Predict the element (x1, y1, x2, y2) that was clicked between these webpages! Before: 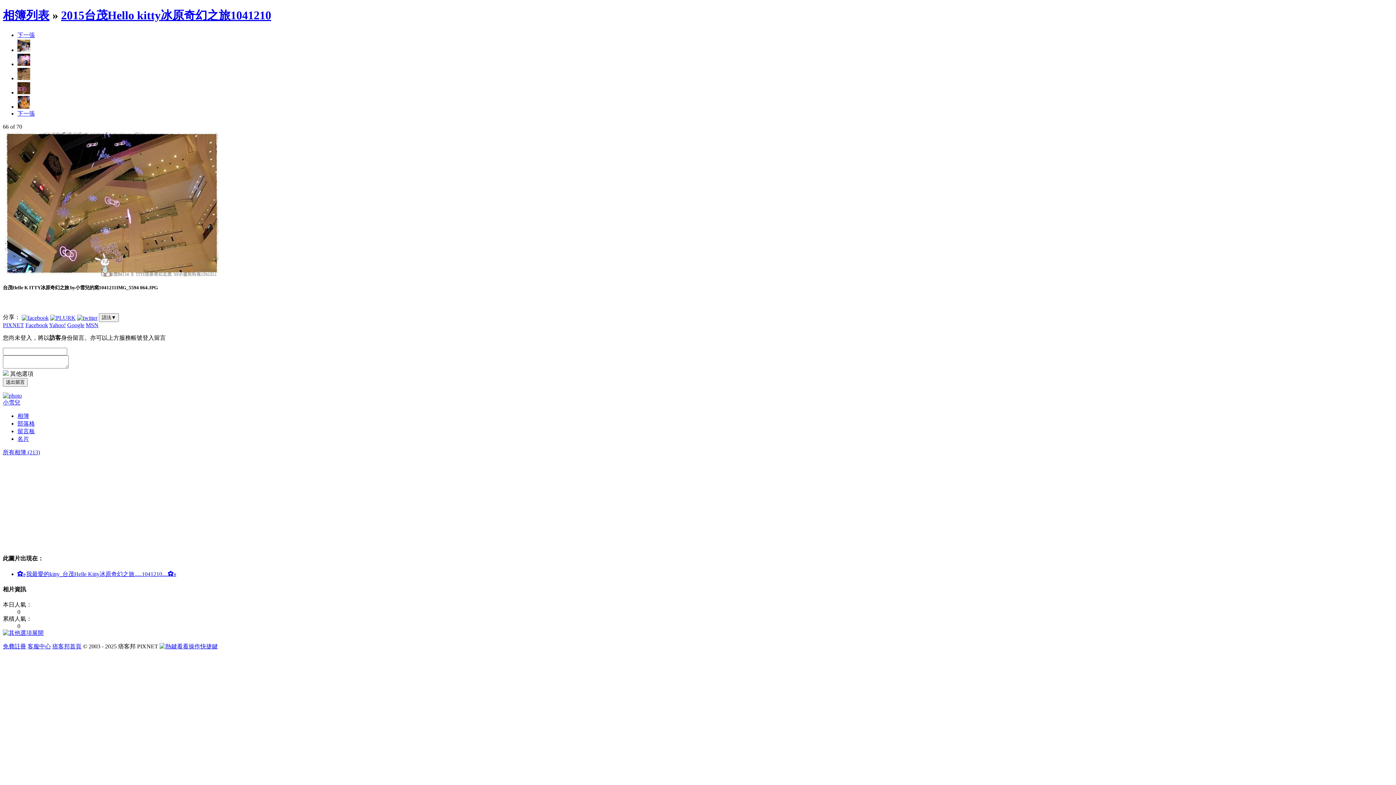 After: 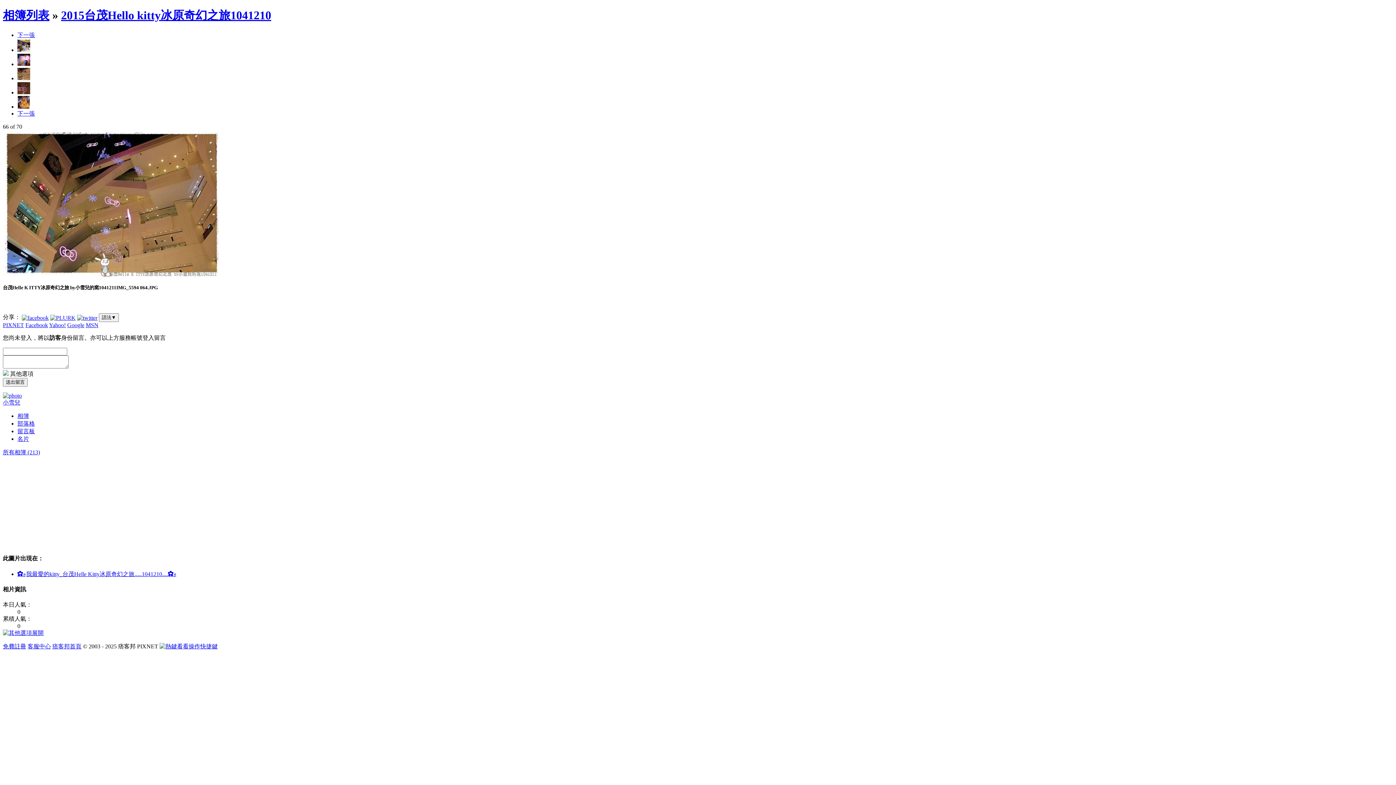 Action: bbox: (67, 322, 84, 328) label: Google